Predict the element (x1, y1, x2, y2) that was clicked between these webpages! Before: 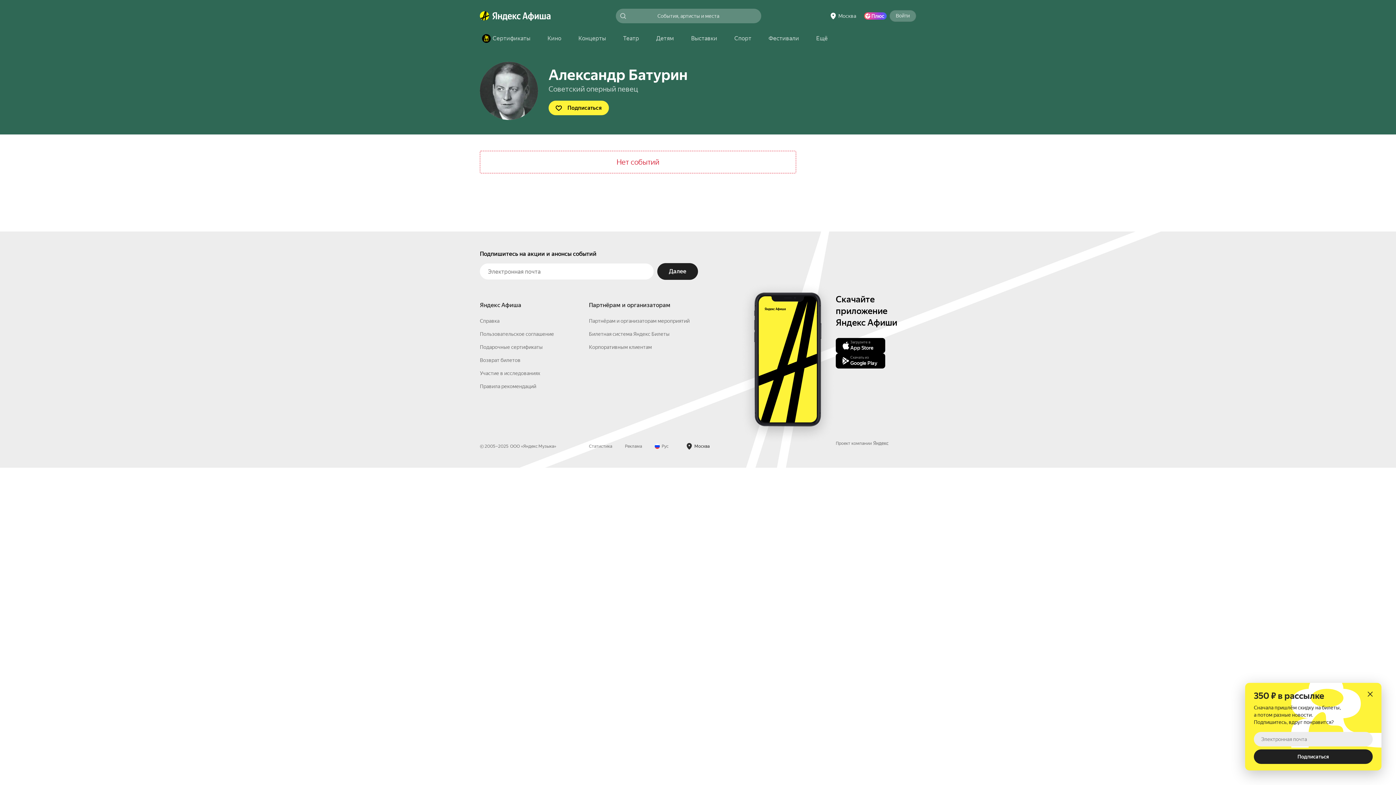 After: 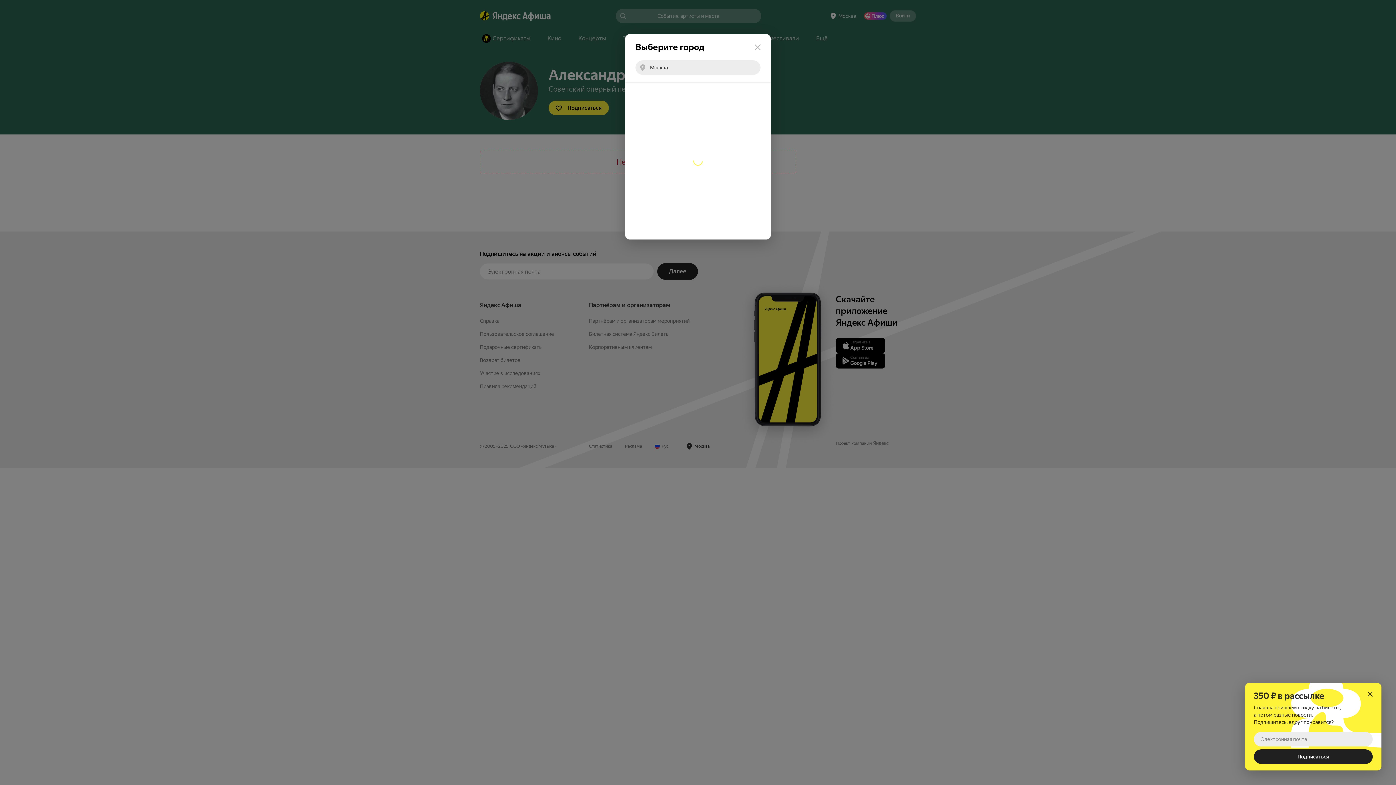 Action: bbox: (682, 531, 714, 543) label: город: Москва. Изменить город